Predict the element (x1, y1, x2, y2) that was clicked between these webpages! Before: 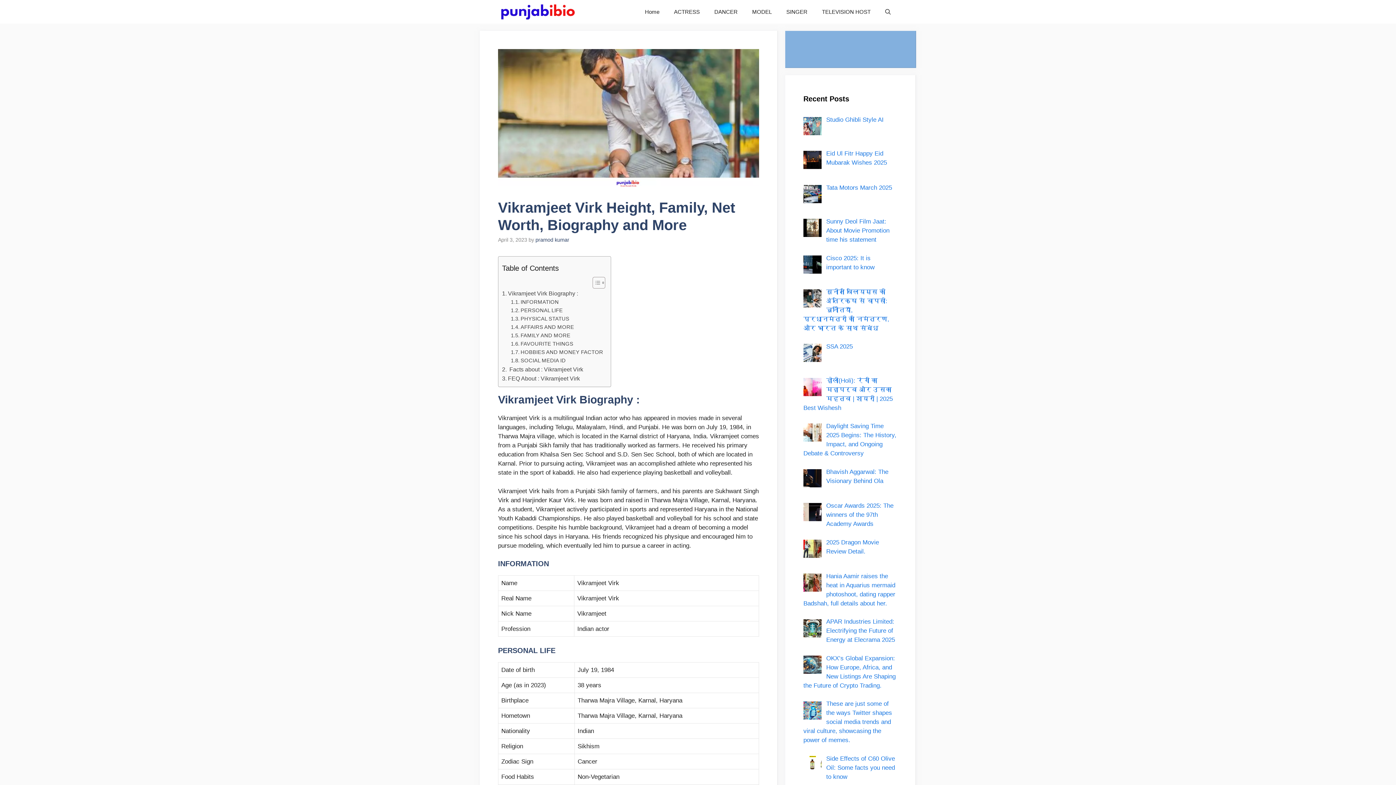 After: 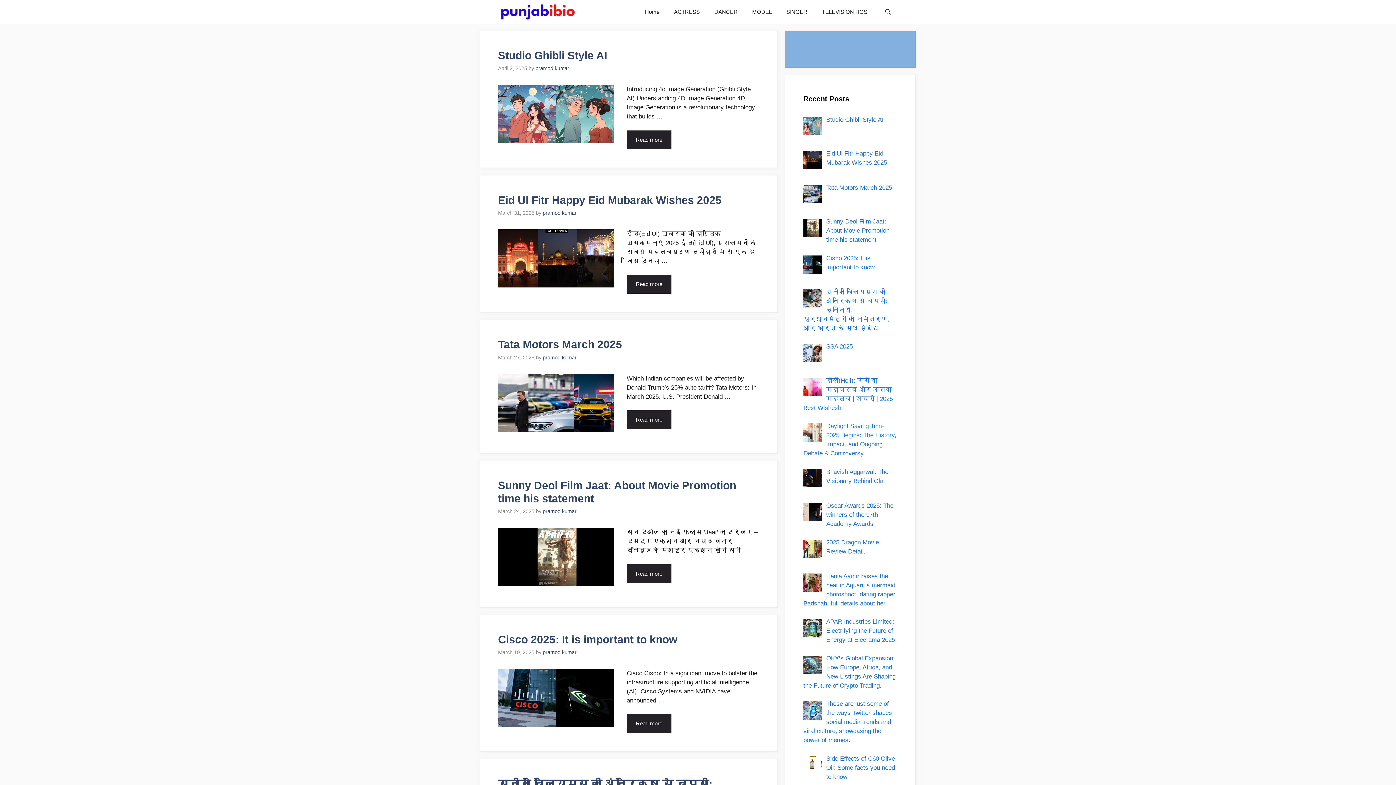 Action: bbox: (498, 0, 577, 23)